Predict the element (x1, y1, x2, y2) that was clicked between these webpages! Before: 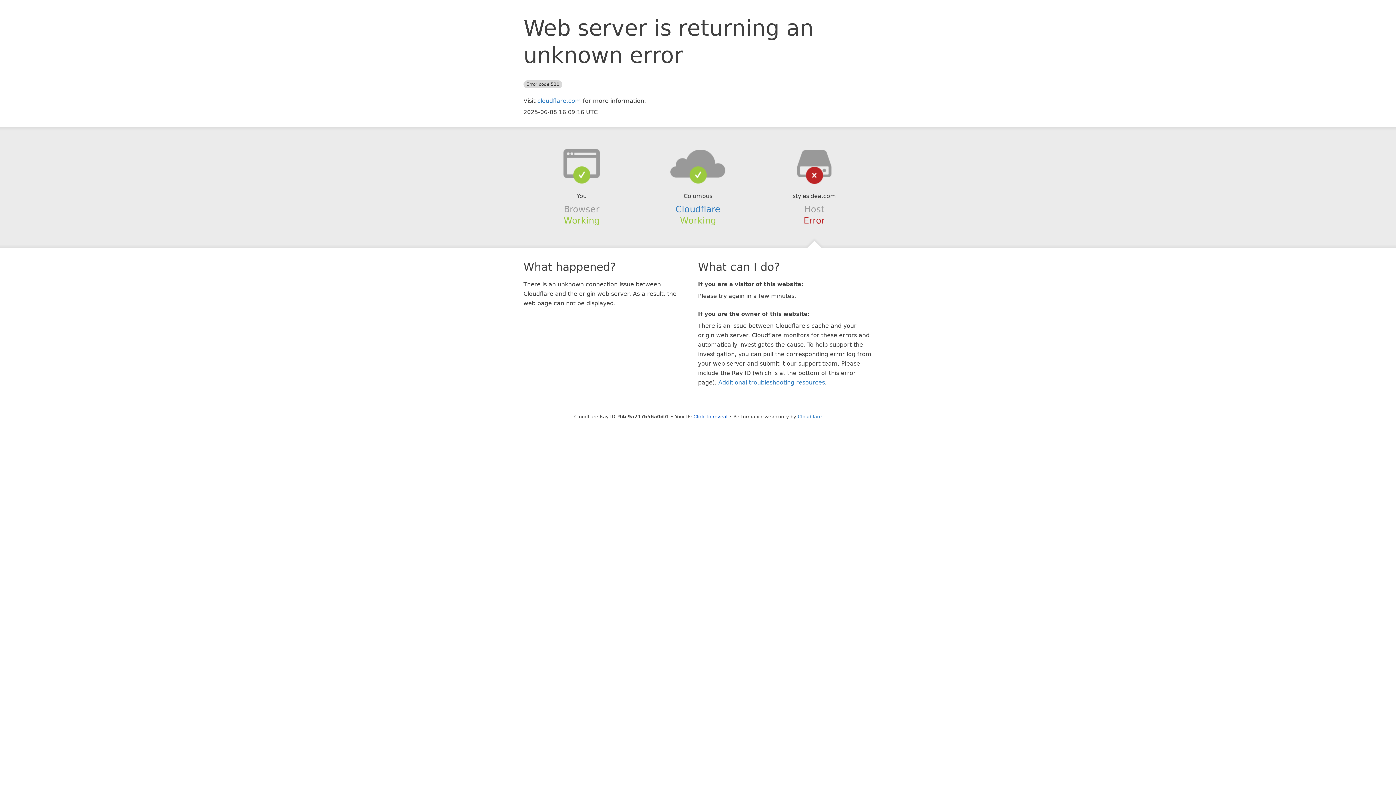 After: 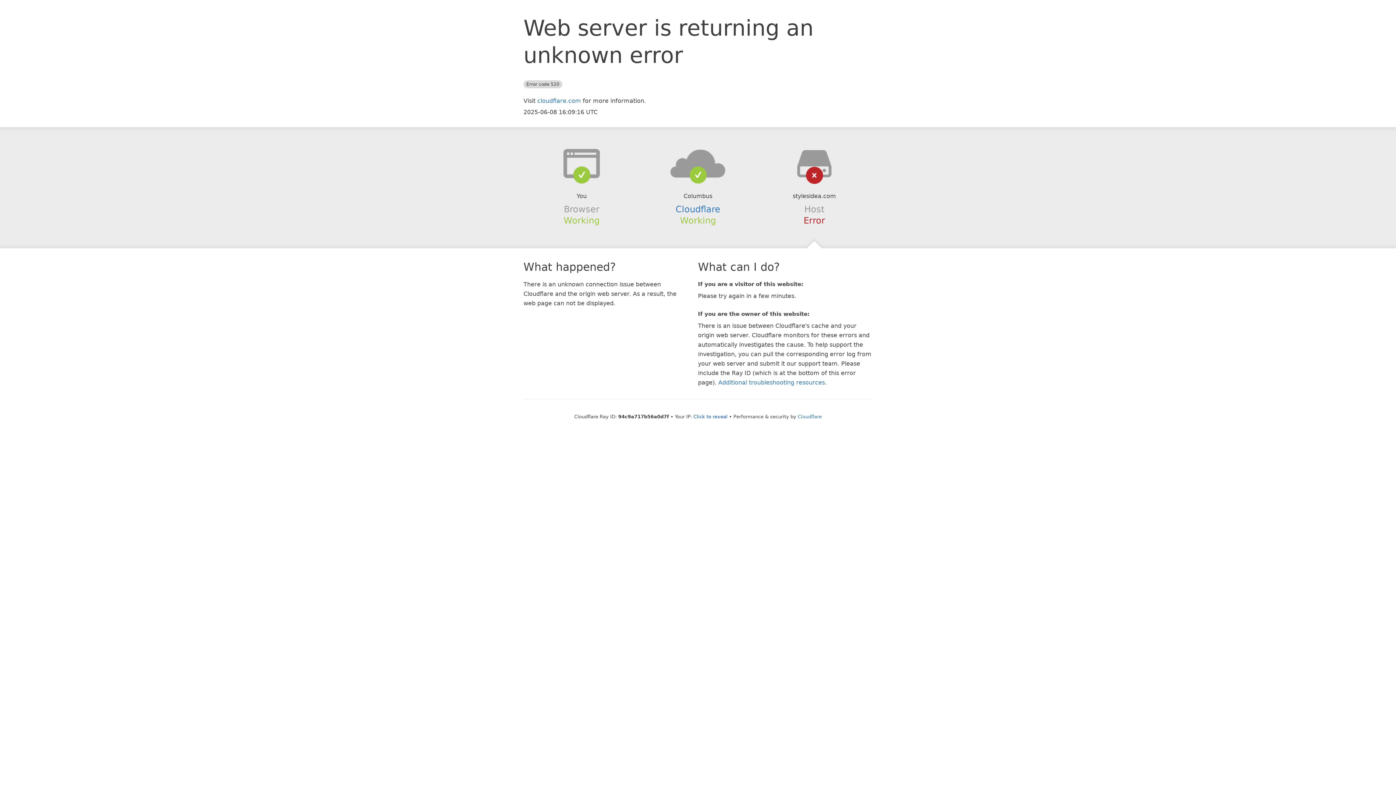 Action: bbox: (639, 148, 756, 178)